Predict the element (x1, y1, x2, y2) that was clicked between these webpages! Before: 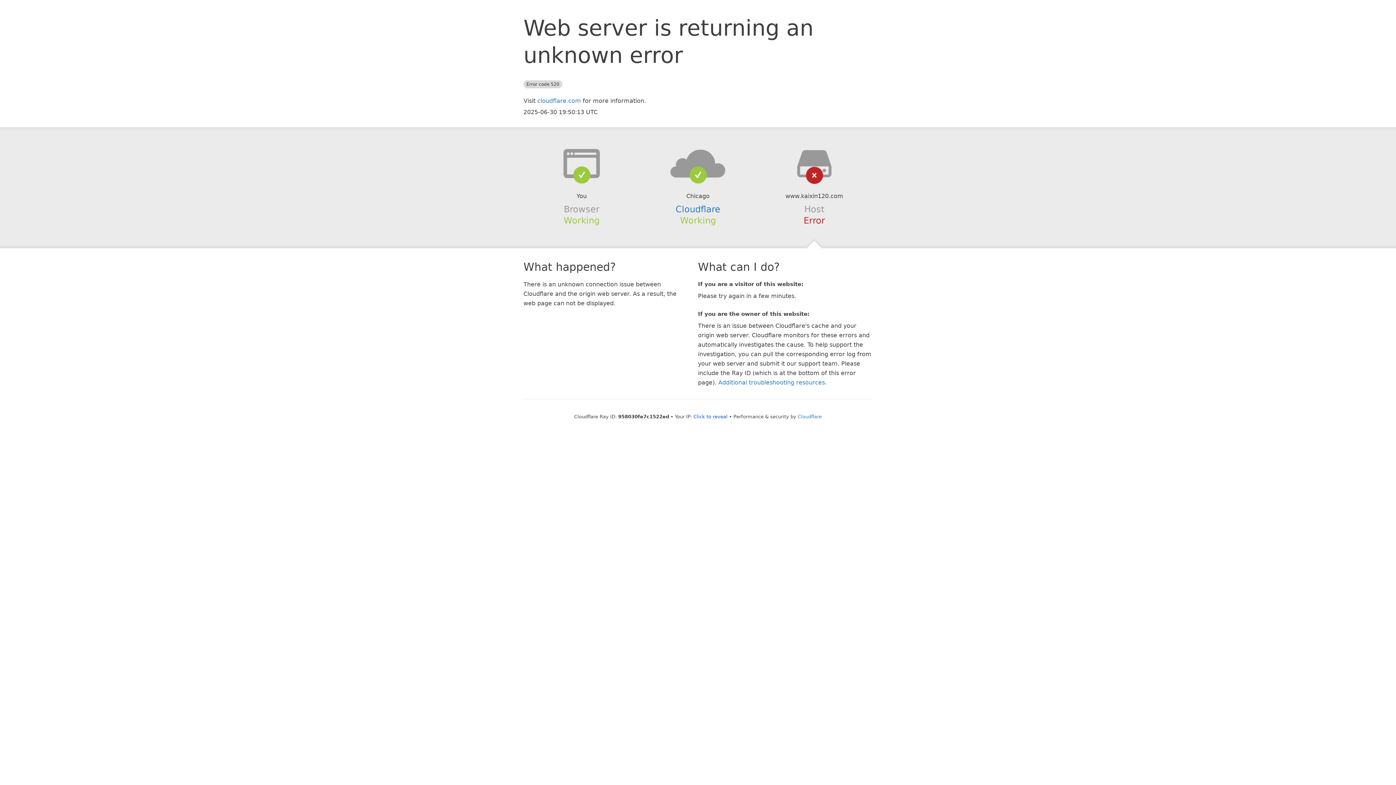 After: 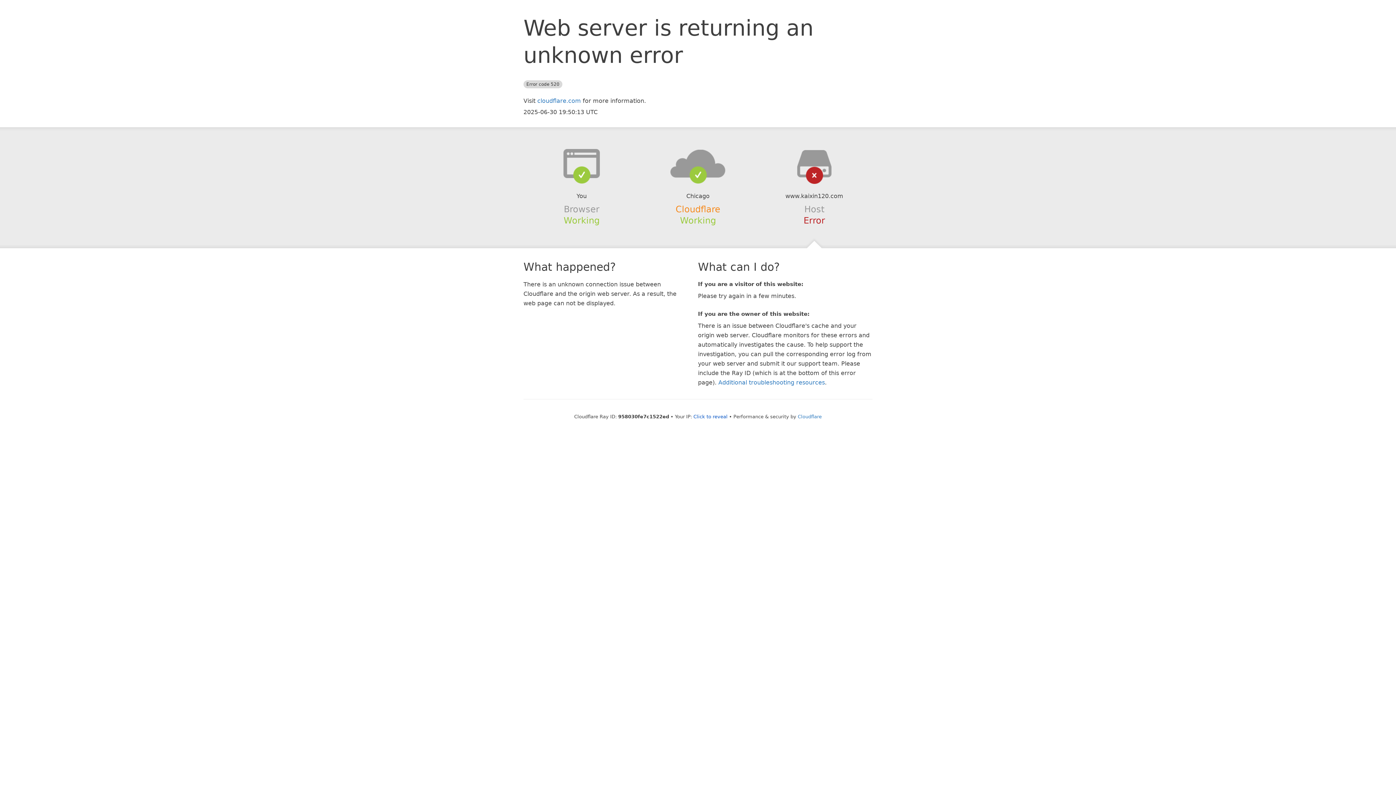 Action: label: Cloudflare bbox: (675, 204, 720, 214)